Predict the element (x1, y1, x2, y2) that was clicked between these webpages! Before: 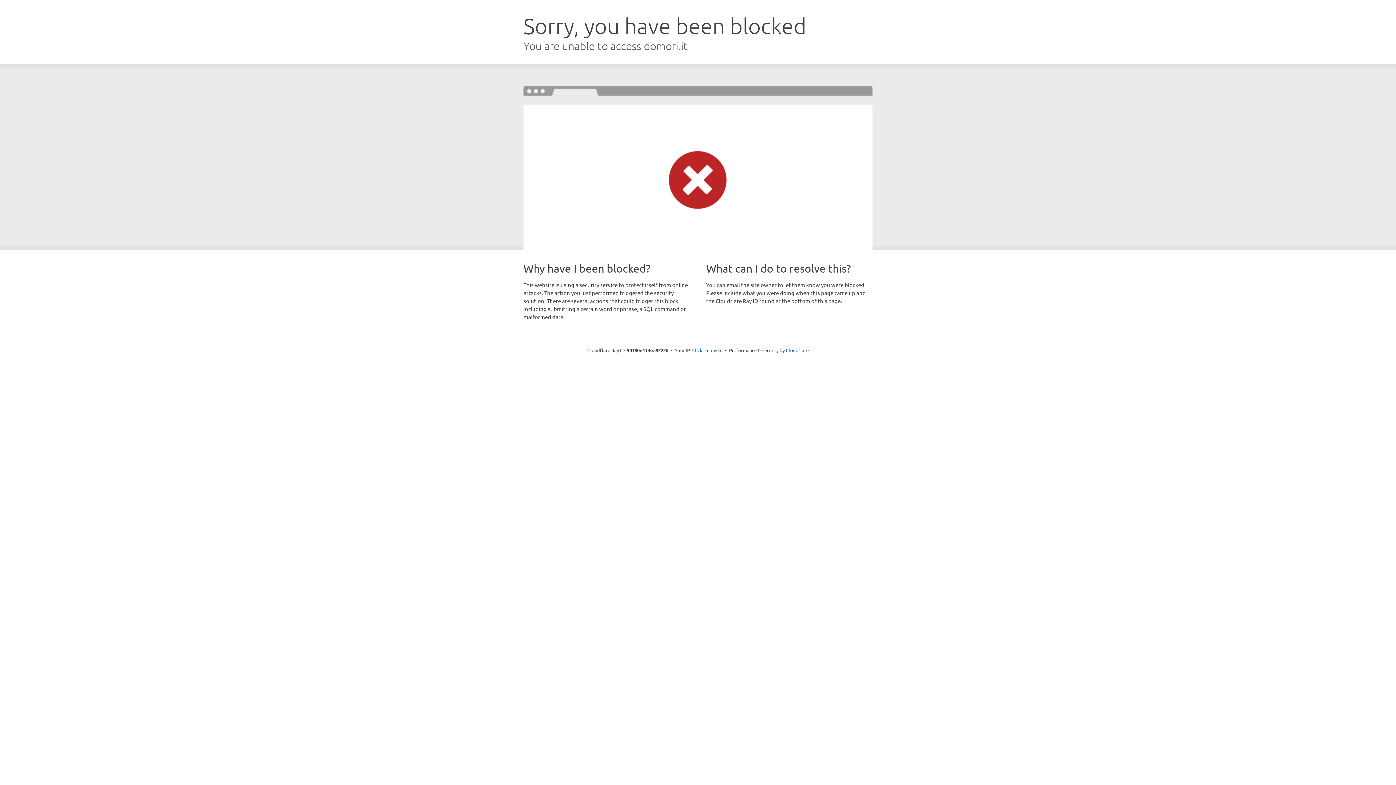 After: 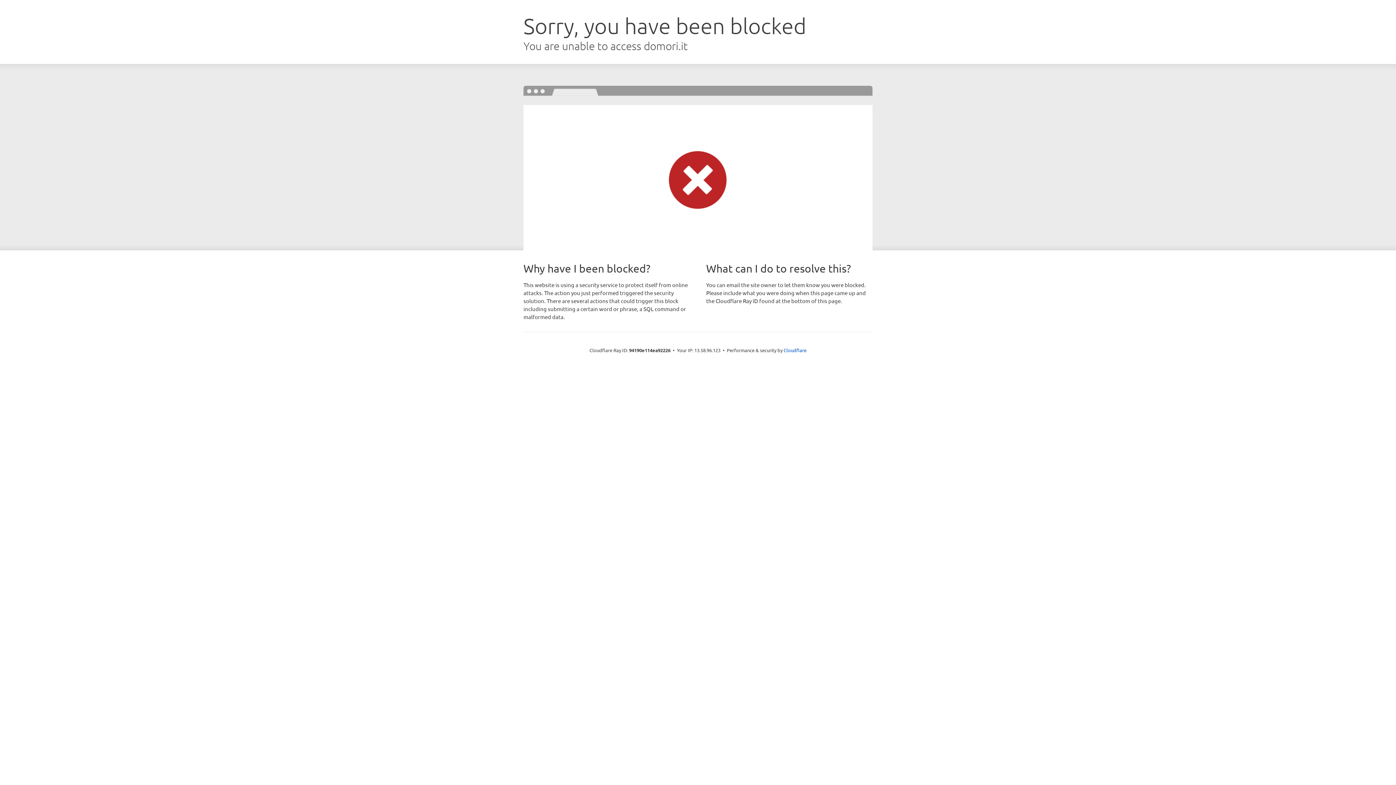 Action: bbox: (692, 346, 722, 353) label: Click to reveal